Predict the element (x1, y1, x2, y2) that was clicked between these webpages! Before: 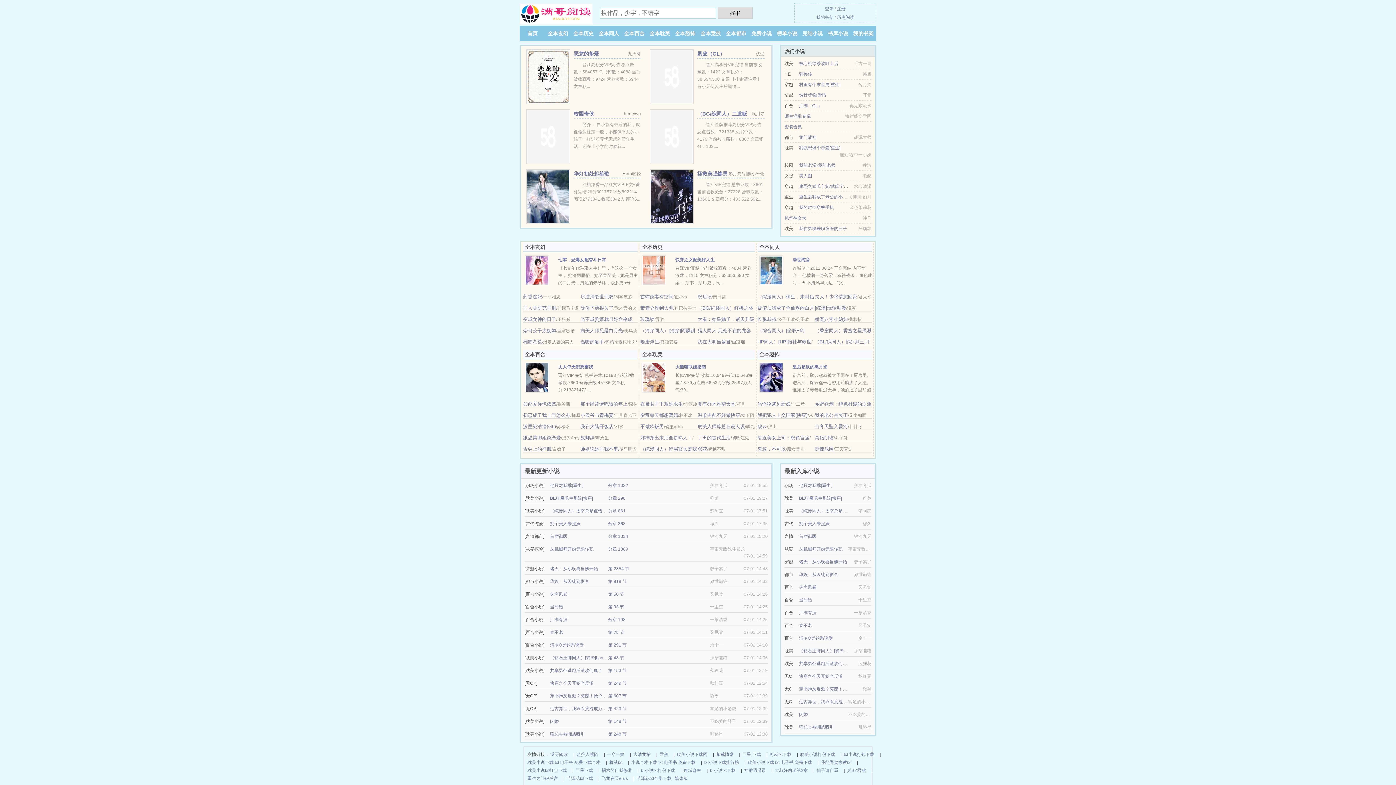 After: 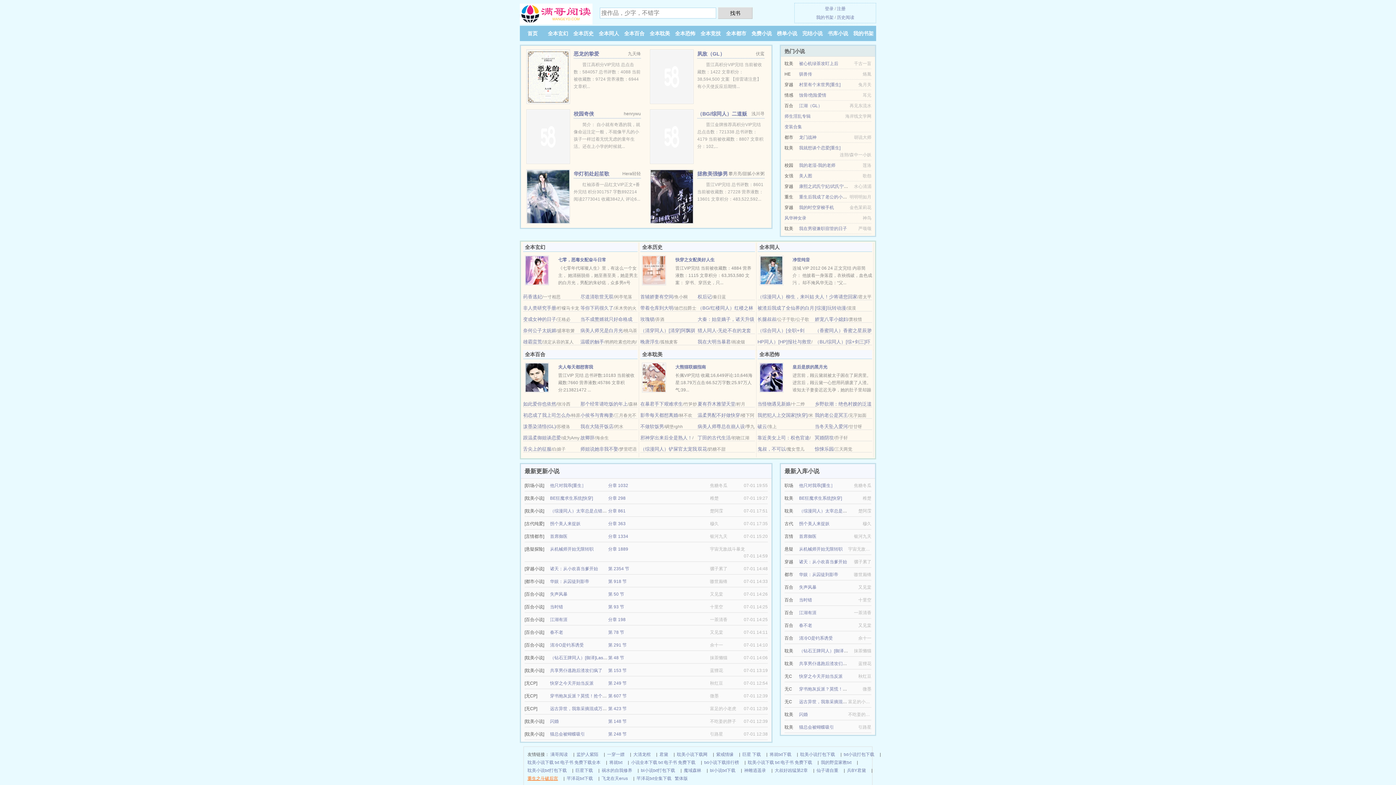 Action: label: 重生之斗破后宫 bbox: (527, 774, 558, 782)